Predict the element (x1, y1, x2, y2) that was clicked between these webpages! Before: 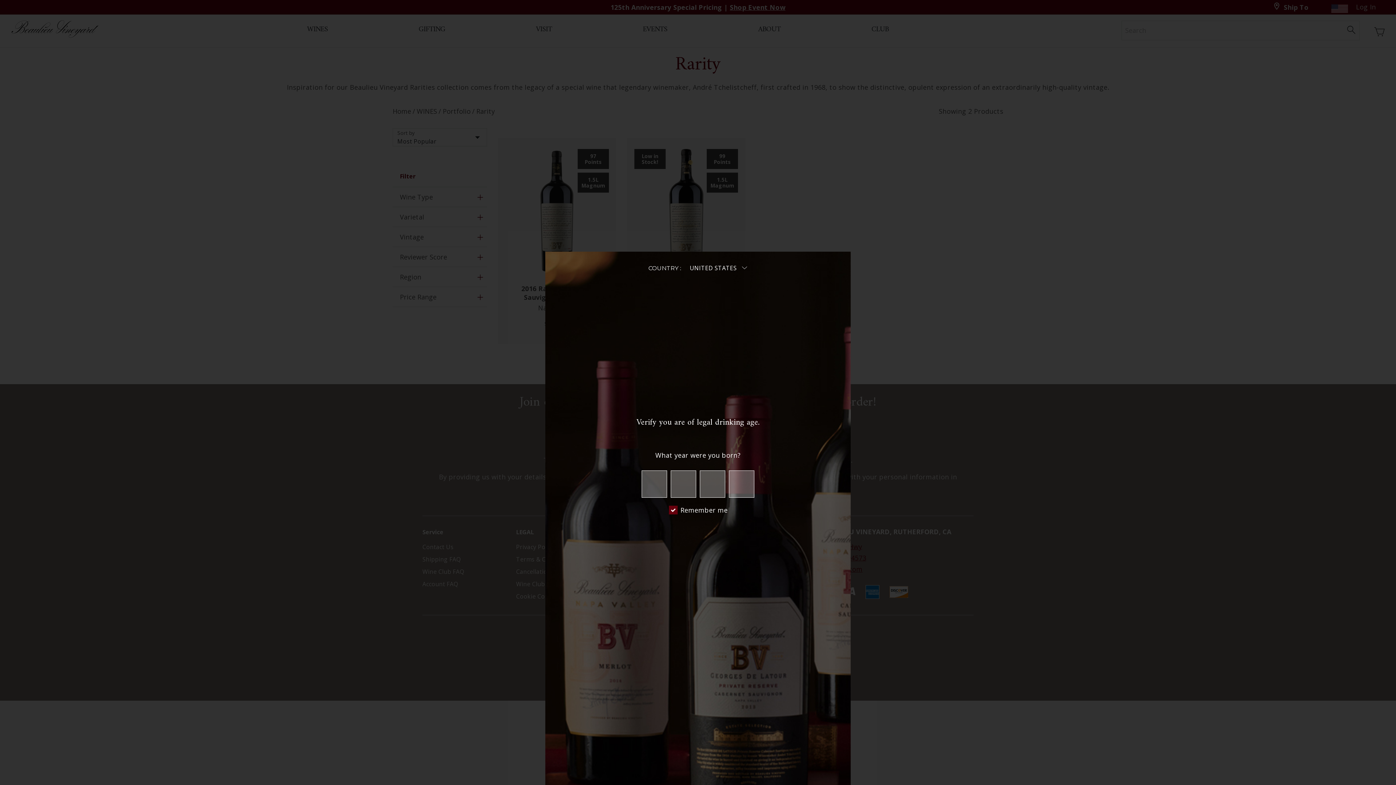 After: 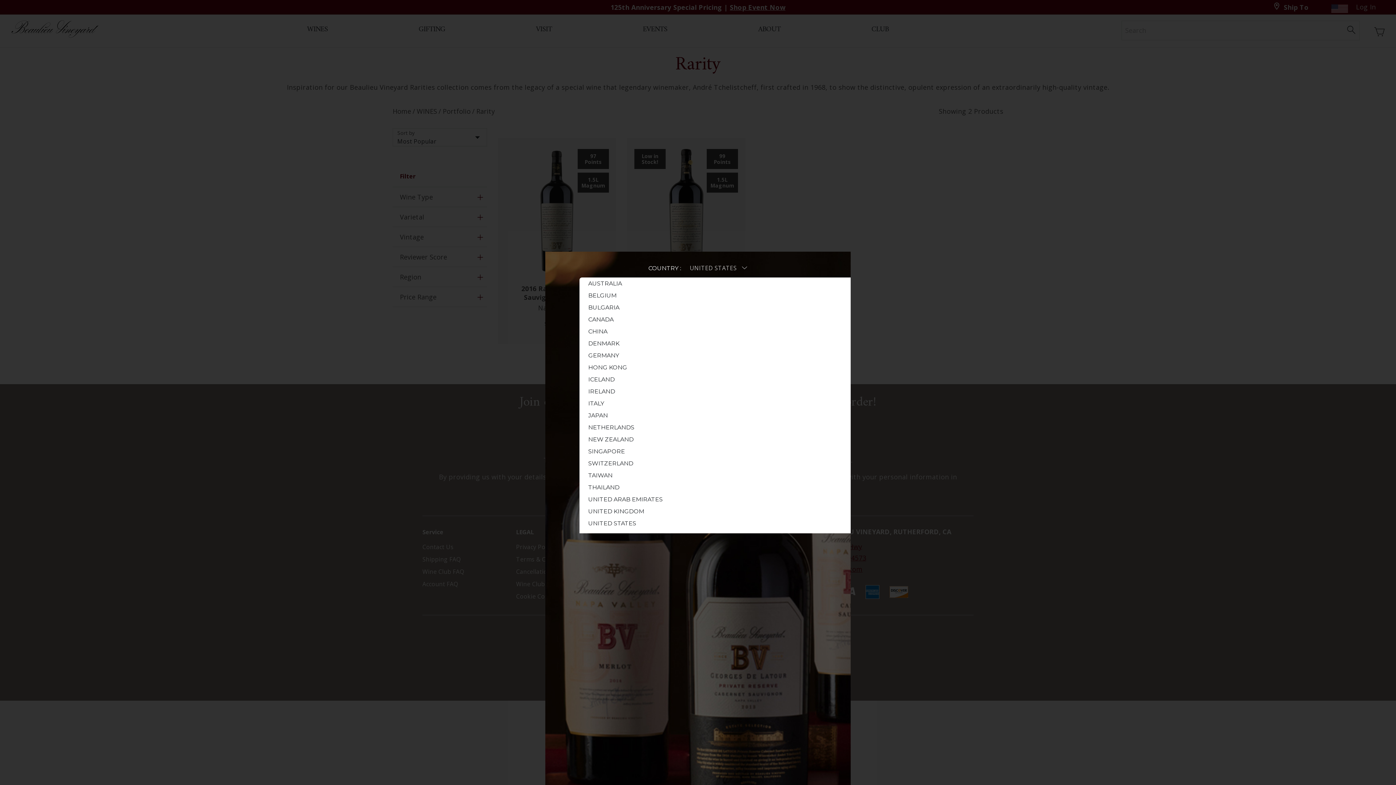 Action: label: UNITED STATES bbox: (689, 259, 747, 277)